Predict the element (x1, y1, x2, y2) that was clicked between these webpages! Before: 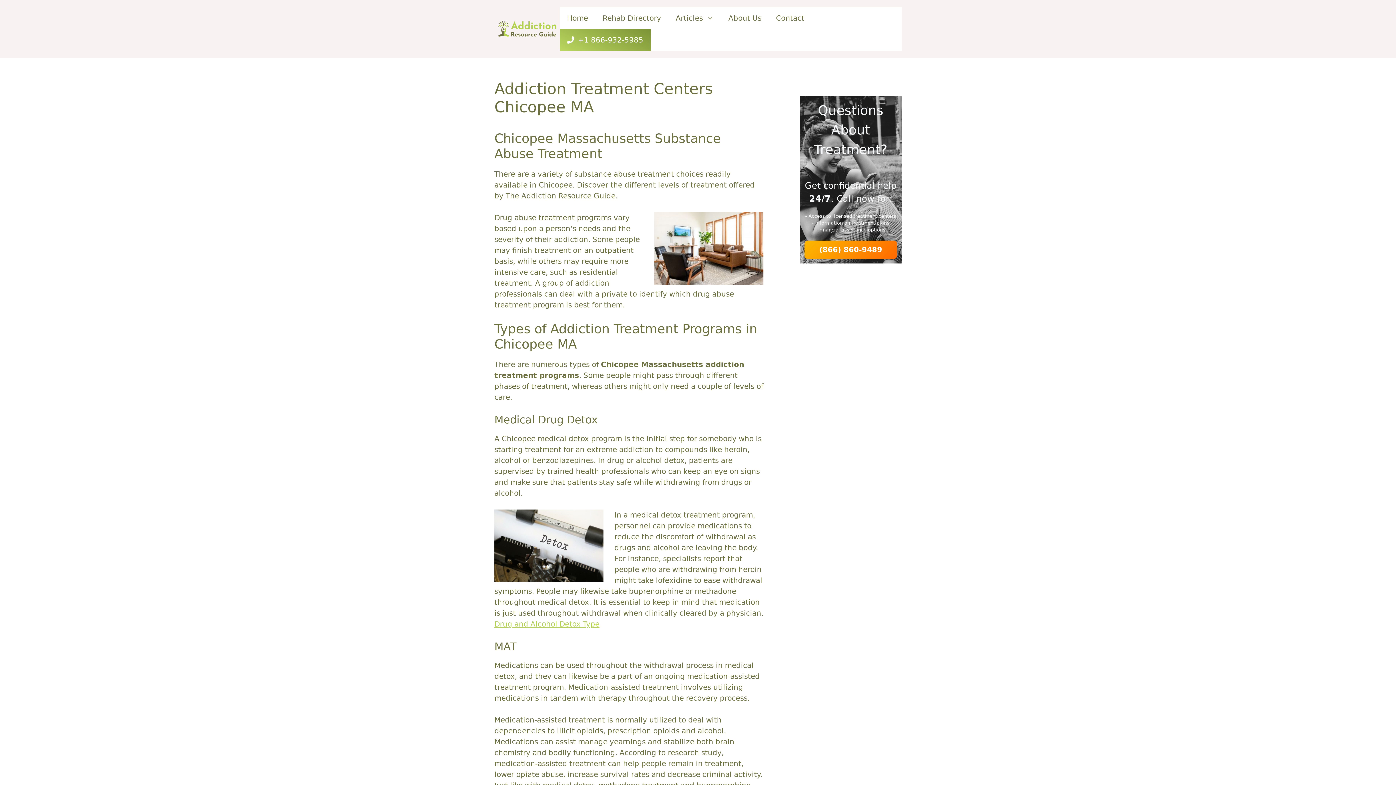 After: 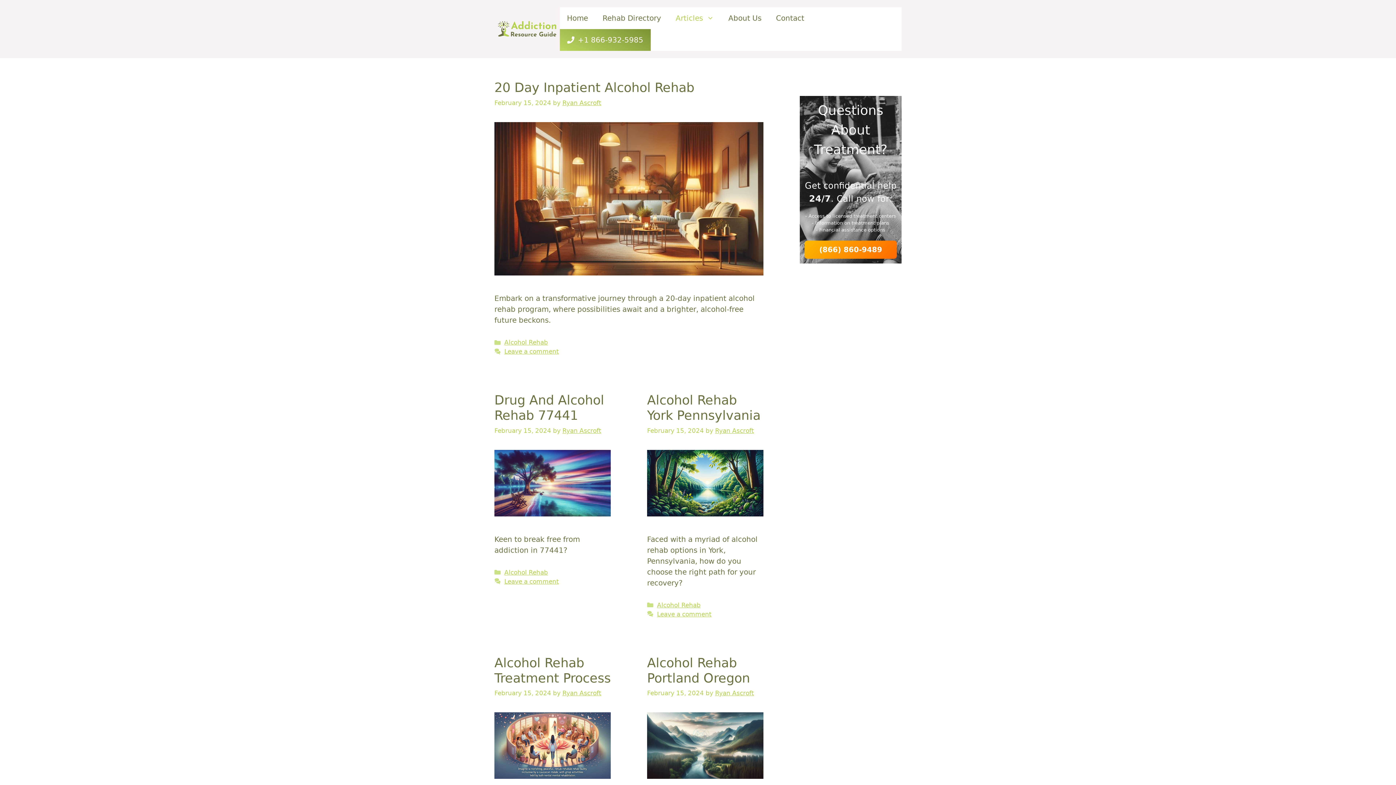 Action: bbox: (668, 7, 721, 29) label: Articles